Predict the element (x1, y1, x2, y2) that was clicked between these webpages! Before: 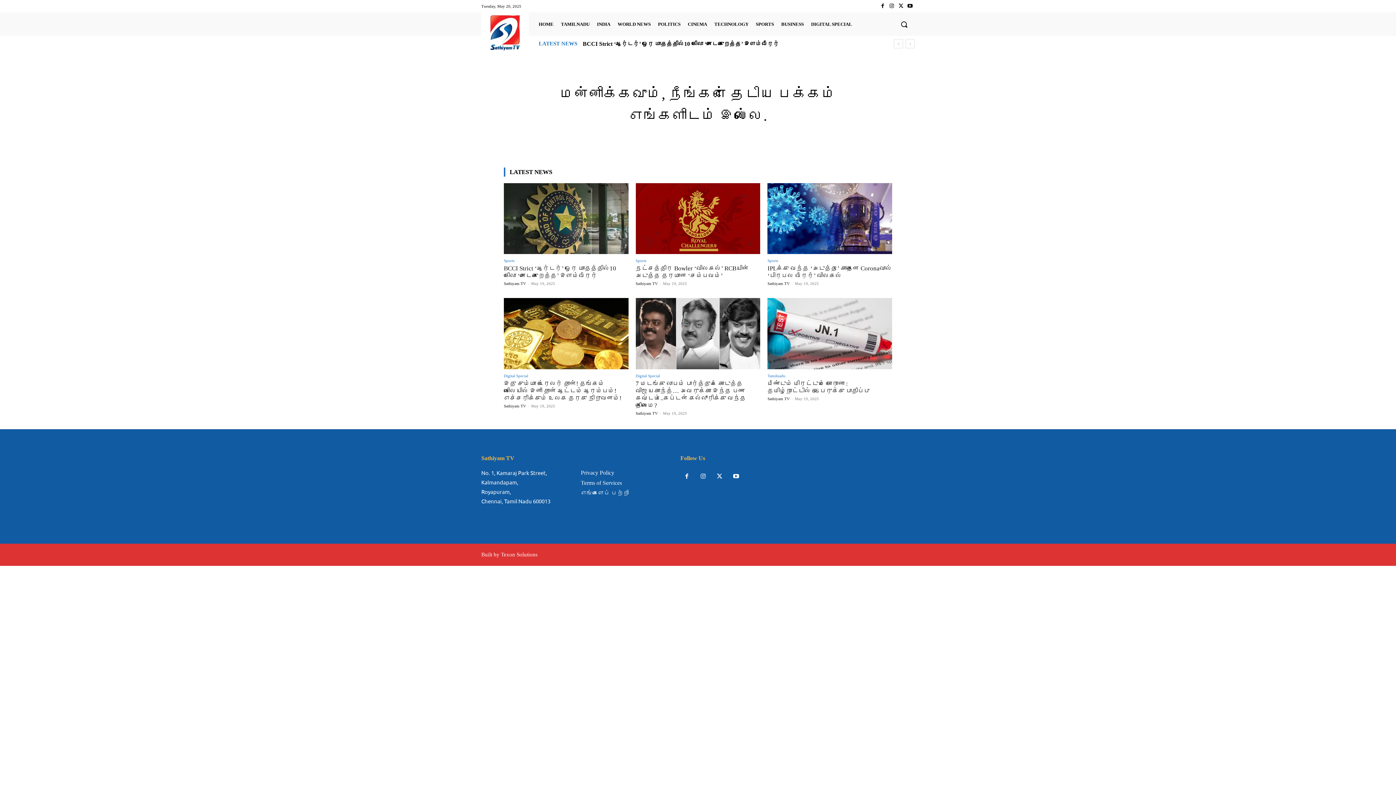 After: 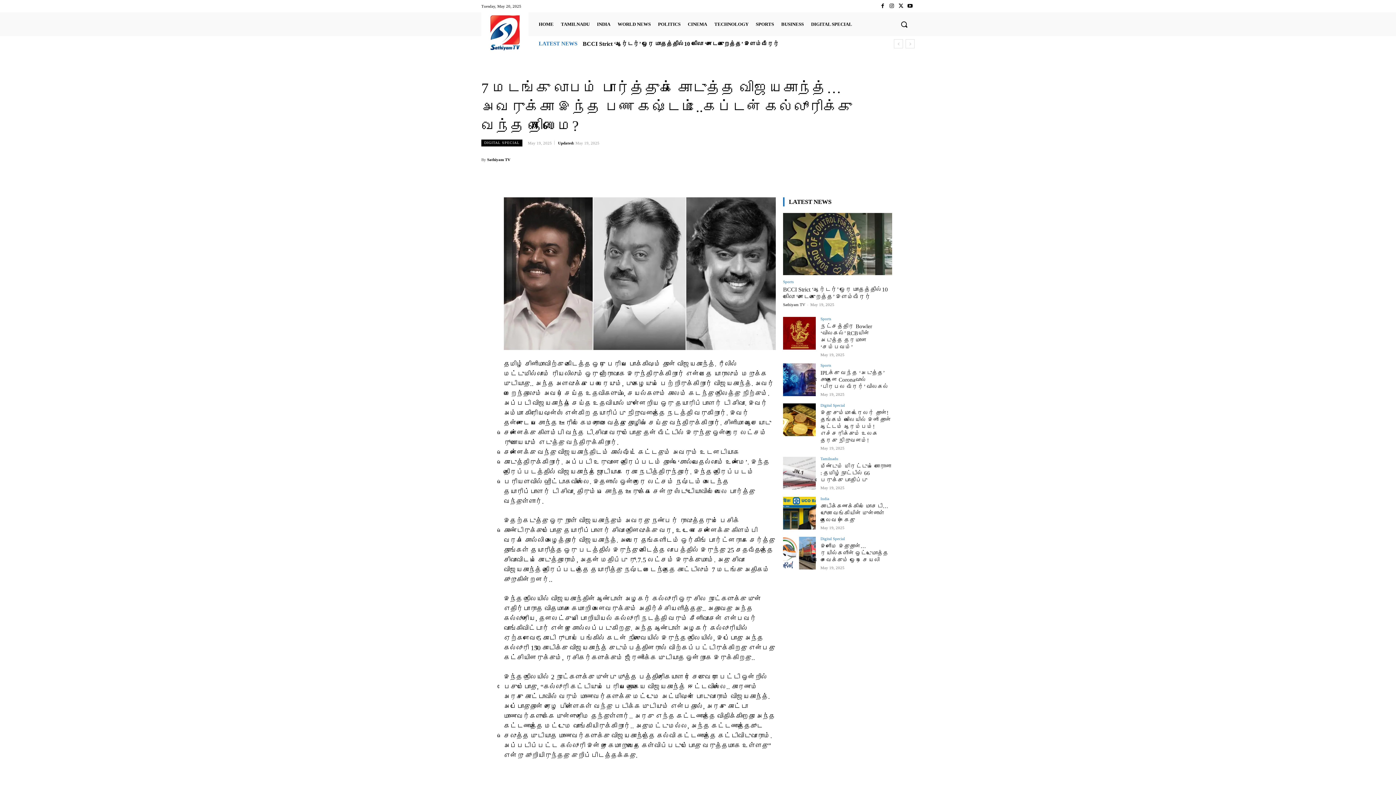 Action: label: 7 மடங்கு லாபம் பார்த்துக் கொடுத்த விஜயகாந்த்… அவருக்கா இந்த பண கஷ்டம்..கேப்டன் கல்லூரிக்கு வந்த நிலைமை? bbox: (635, 380, 746, 408)